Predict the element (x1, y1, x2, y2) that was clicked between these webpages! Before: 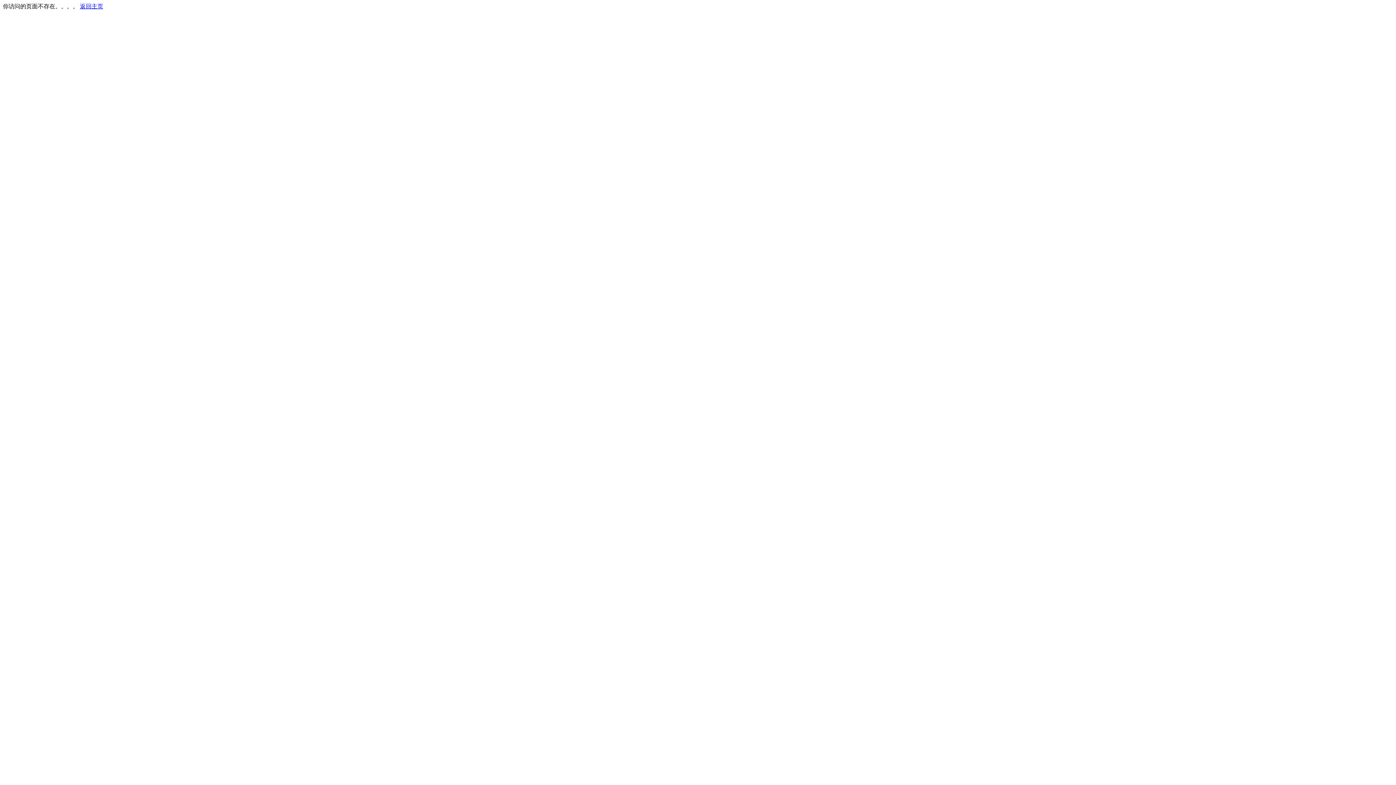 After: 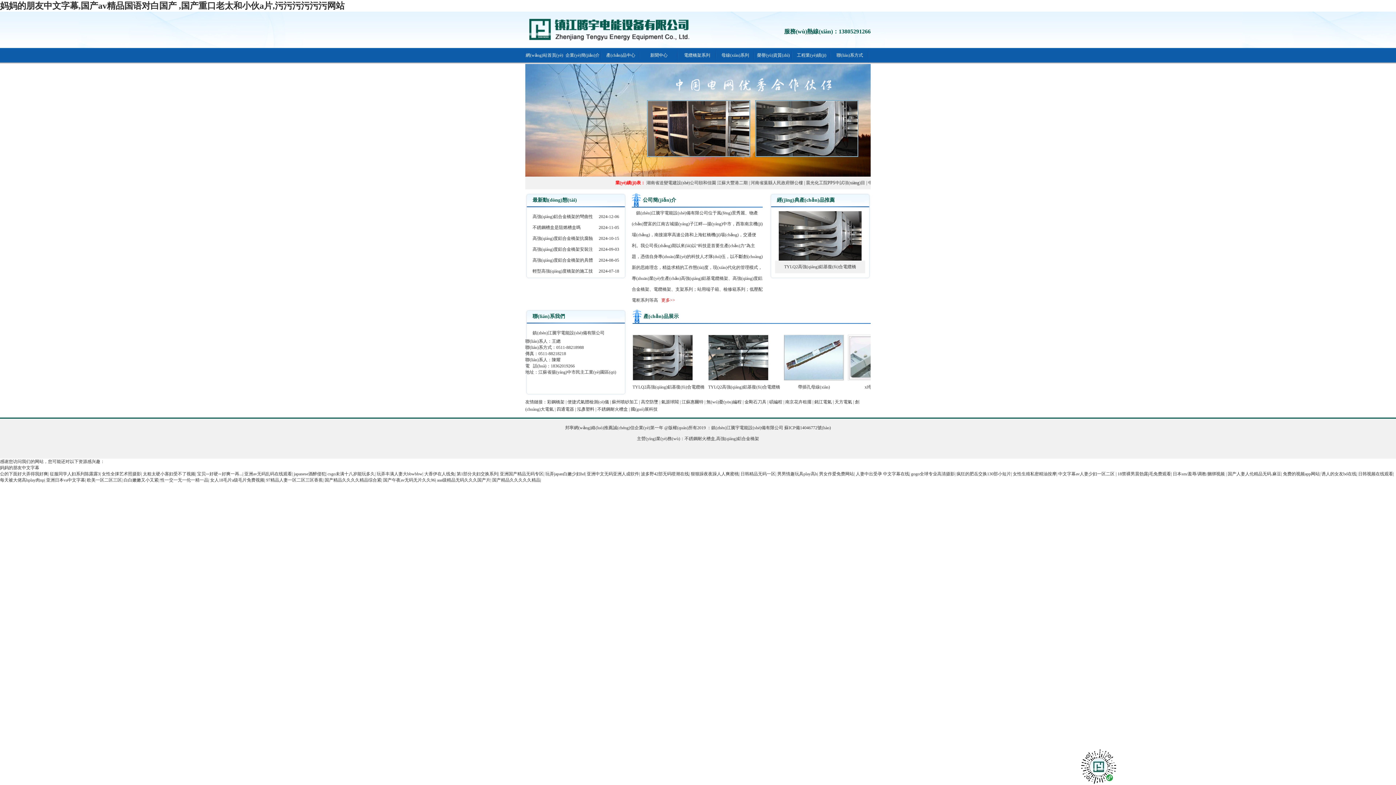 Action: bbox: (80, 3, 103, 9) label: 返回主页